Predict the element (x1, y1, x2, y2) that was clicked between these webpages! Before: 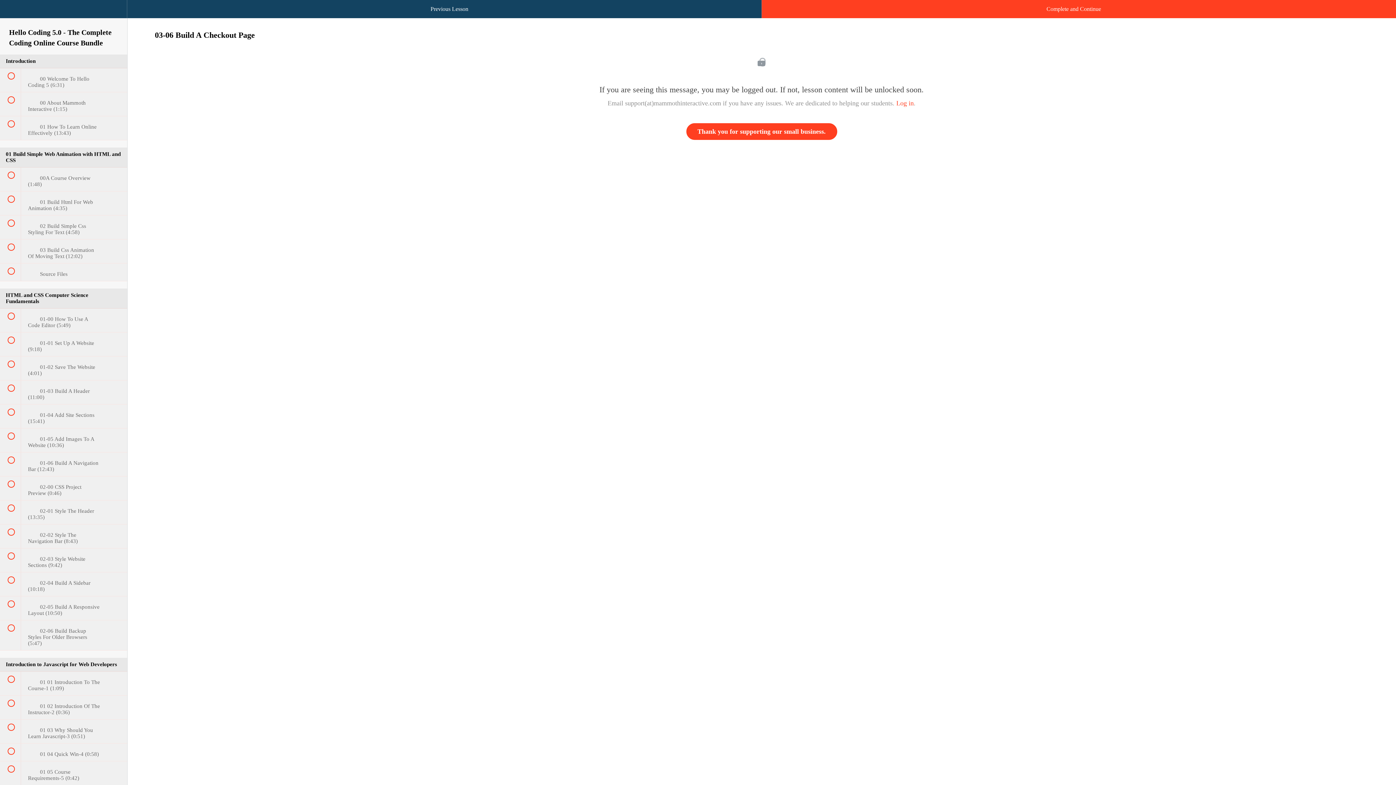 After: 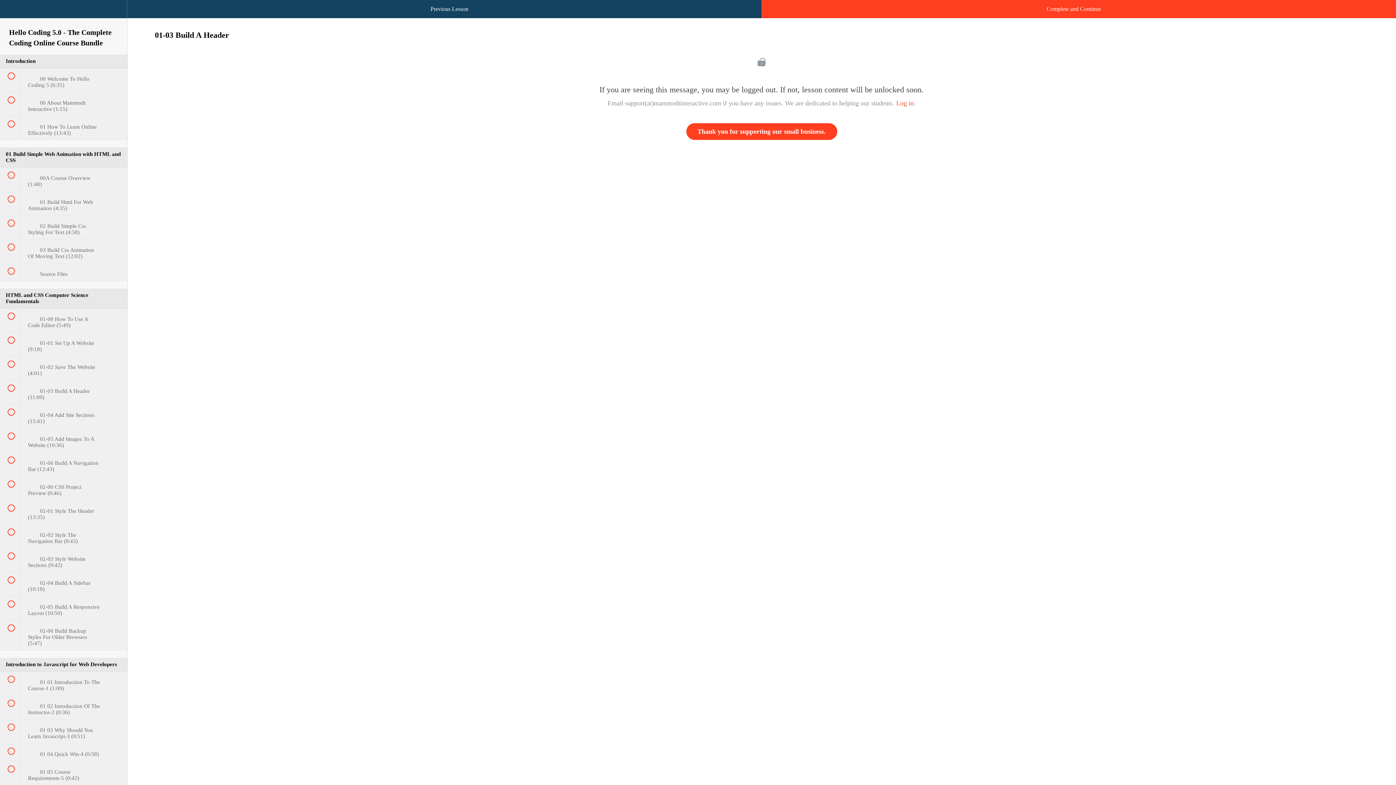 Action: label:  
 01-03 Build A Header (11:00) bbox: (0, 380, 127, 404)